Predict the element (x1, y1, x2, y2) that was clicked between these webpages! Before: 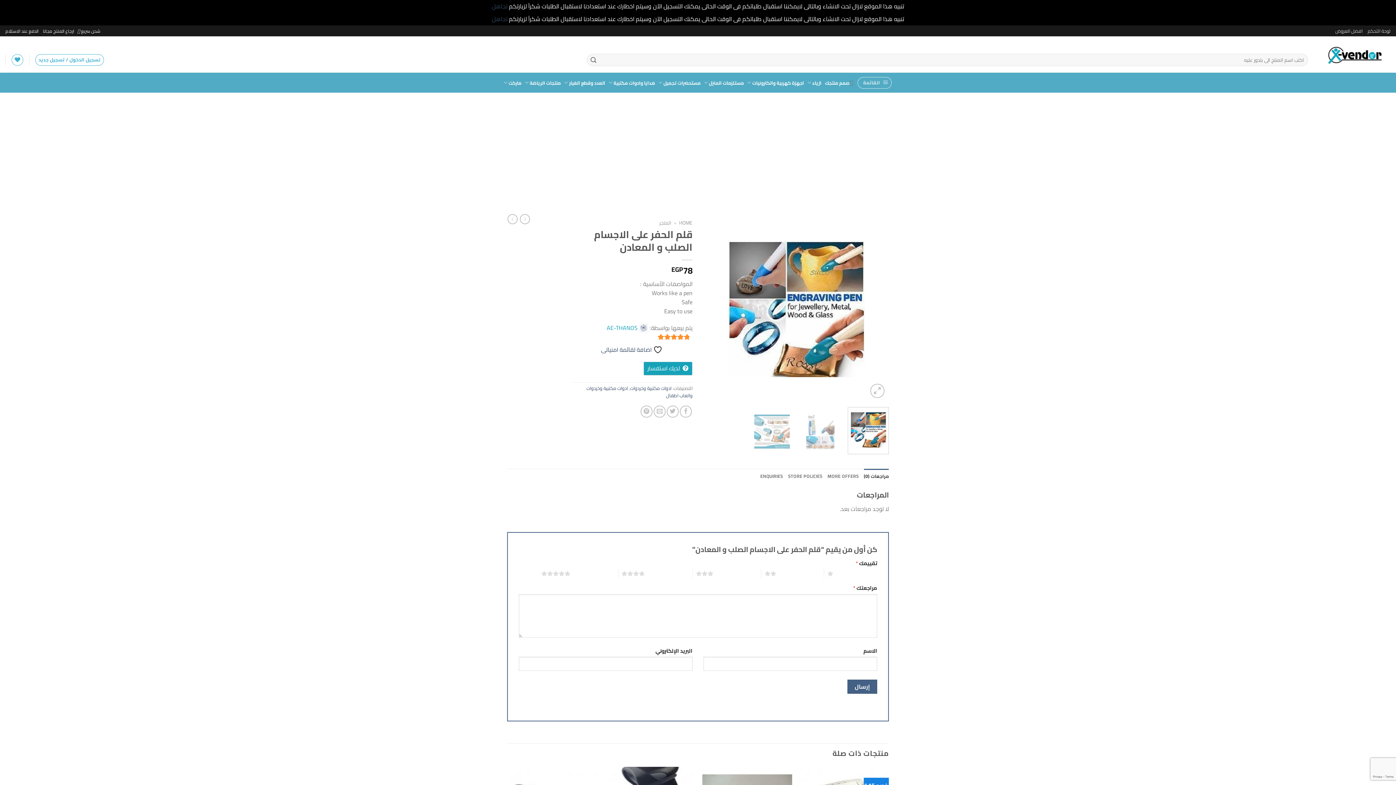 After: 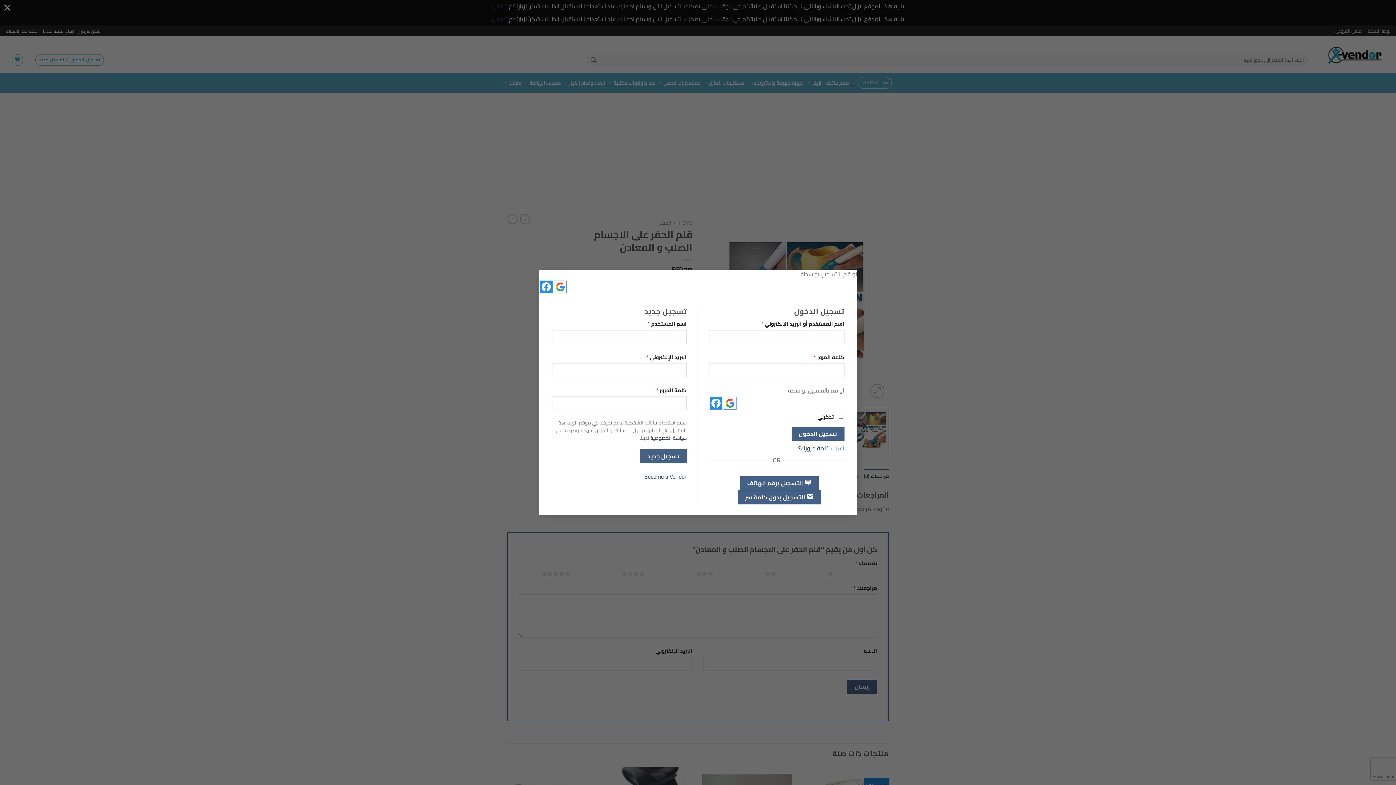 Action: label: تسجيل الدخول / تسجيل جديد bbox: (35, 54, 103, 65)